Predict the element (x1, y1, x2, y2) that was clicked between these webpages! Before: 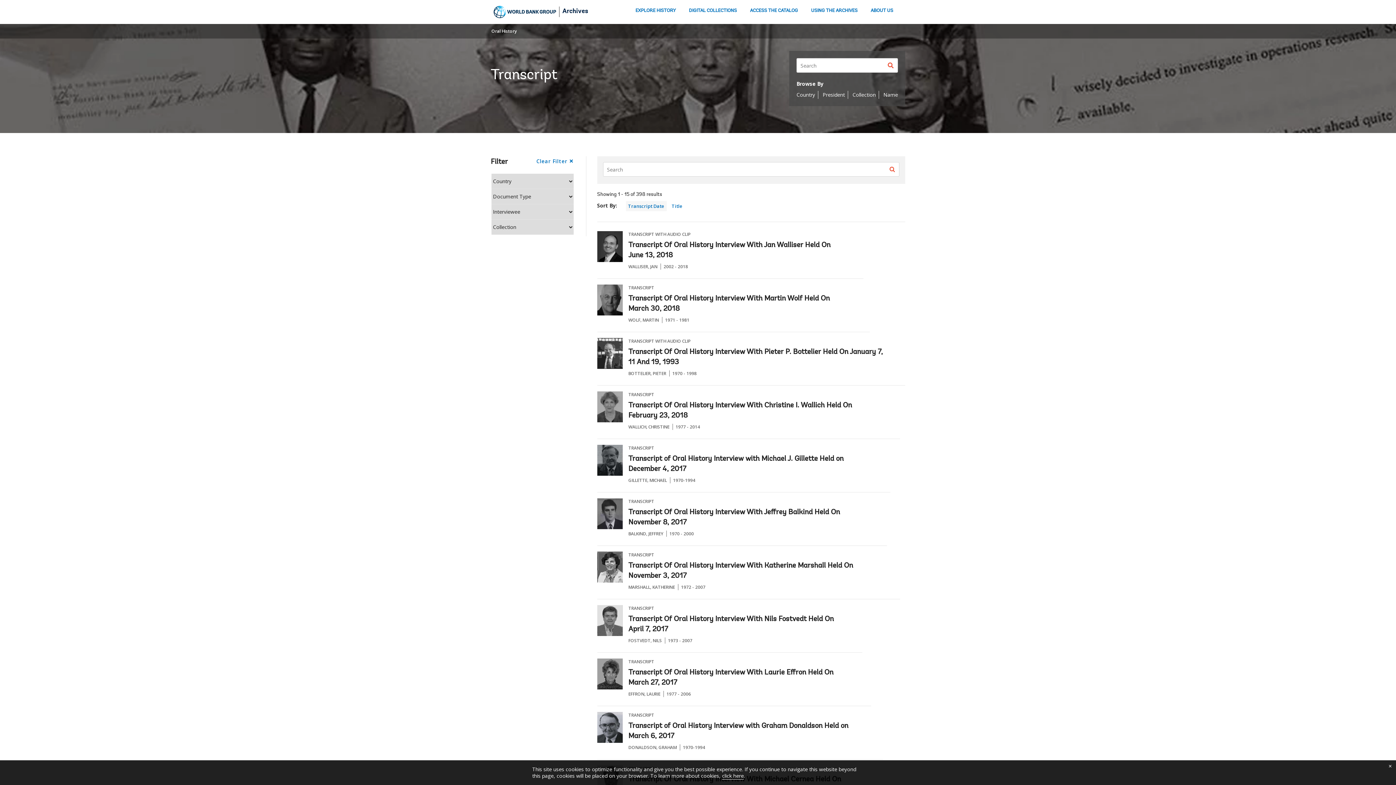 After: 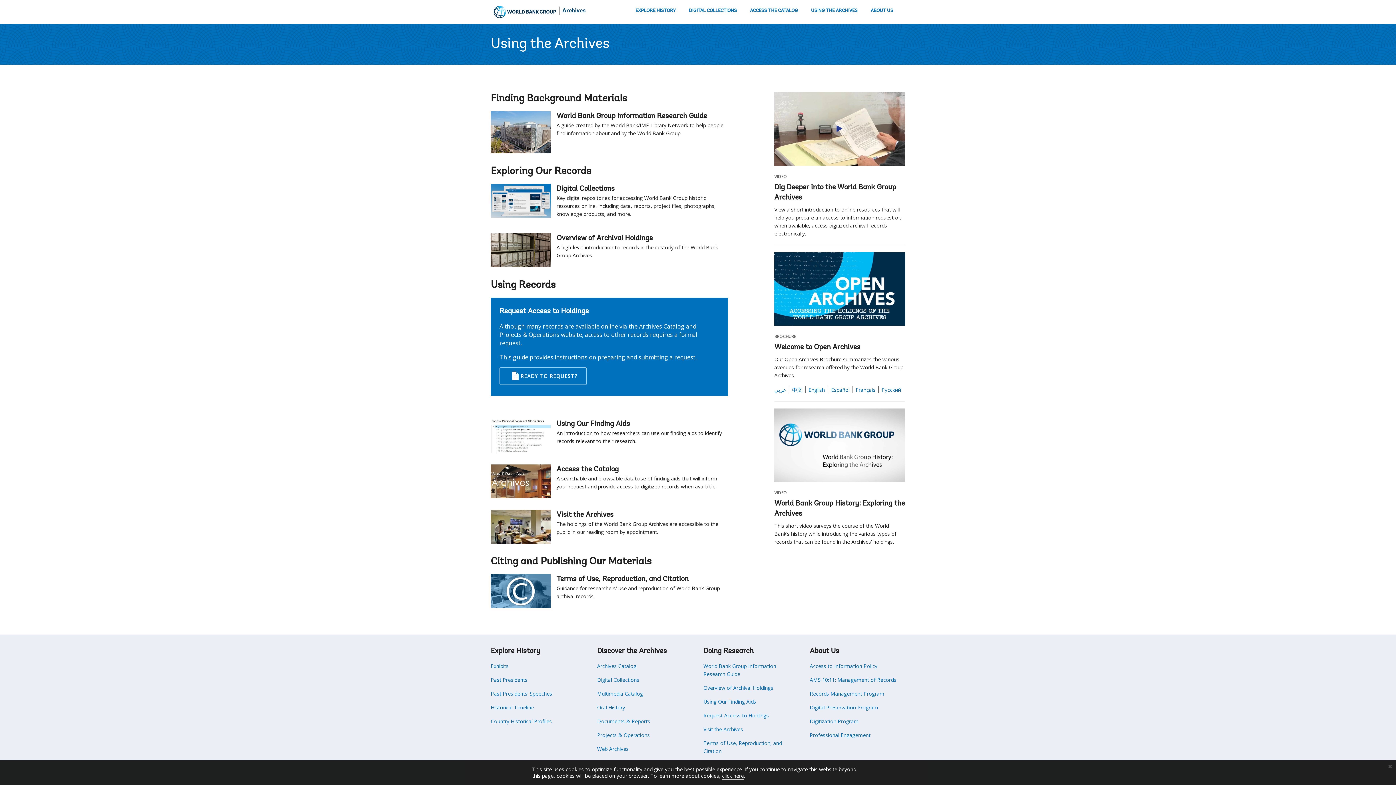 Action: label: USING THE ARCHIVES bbox: (810, 6, 858, 16)